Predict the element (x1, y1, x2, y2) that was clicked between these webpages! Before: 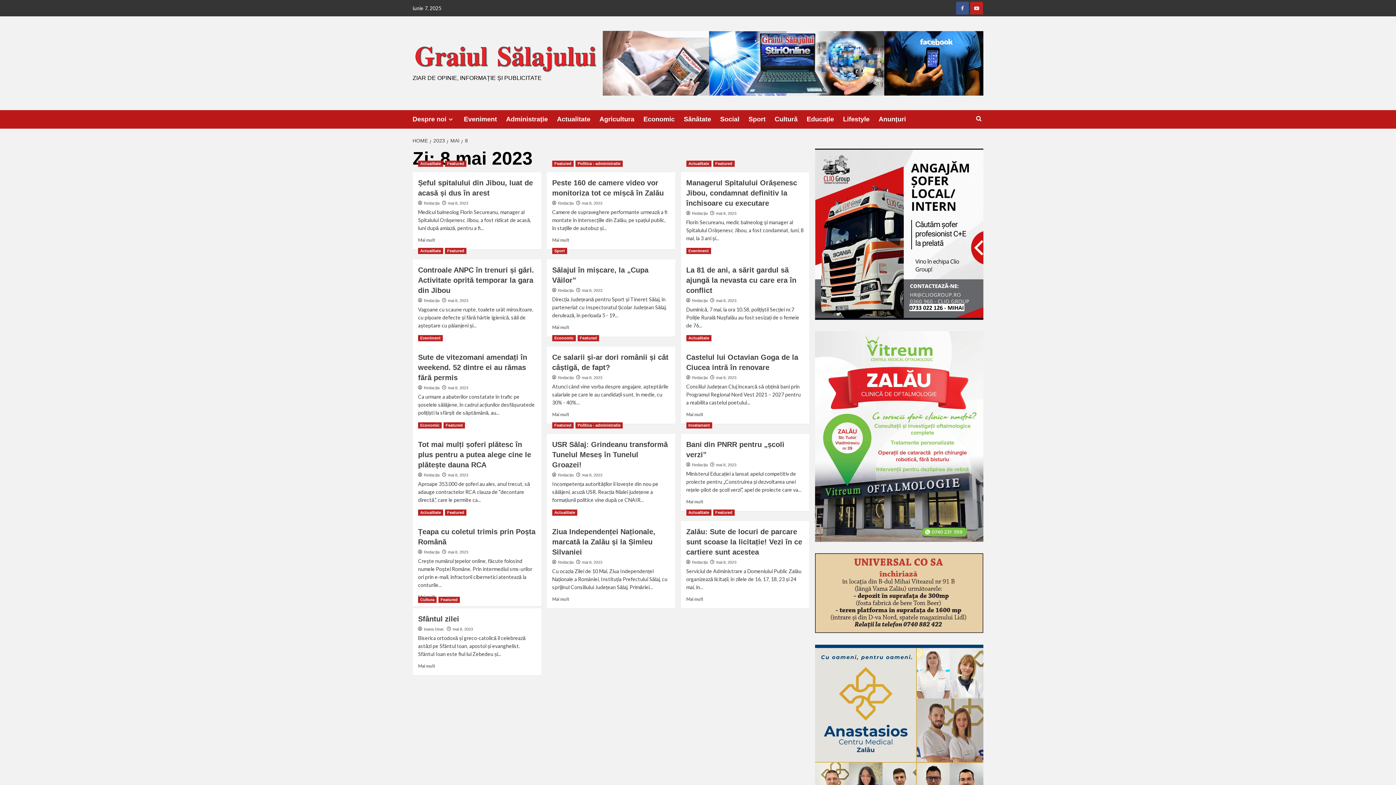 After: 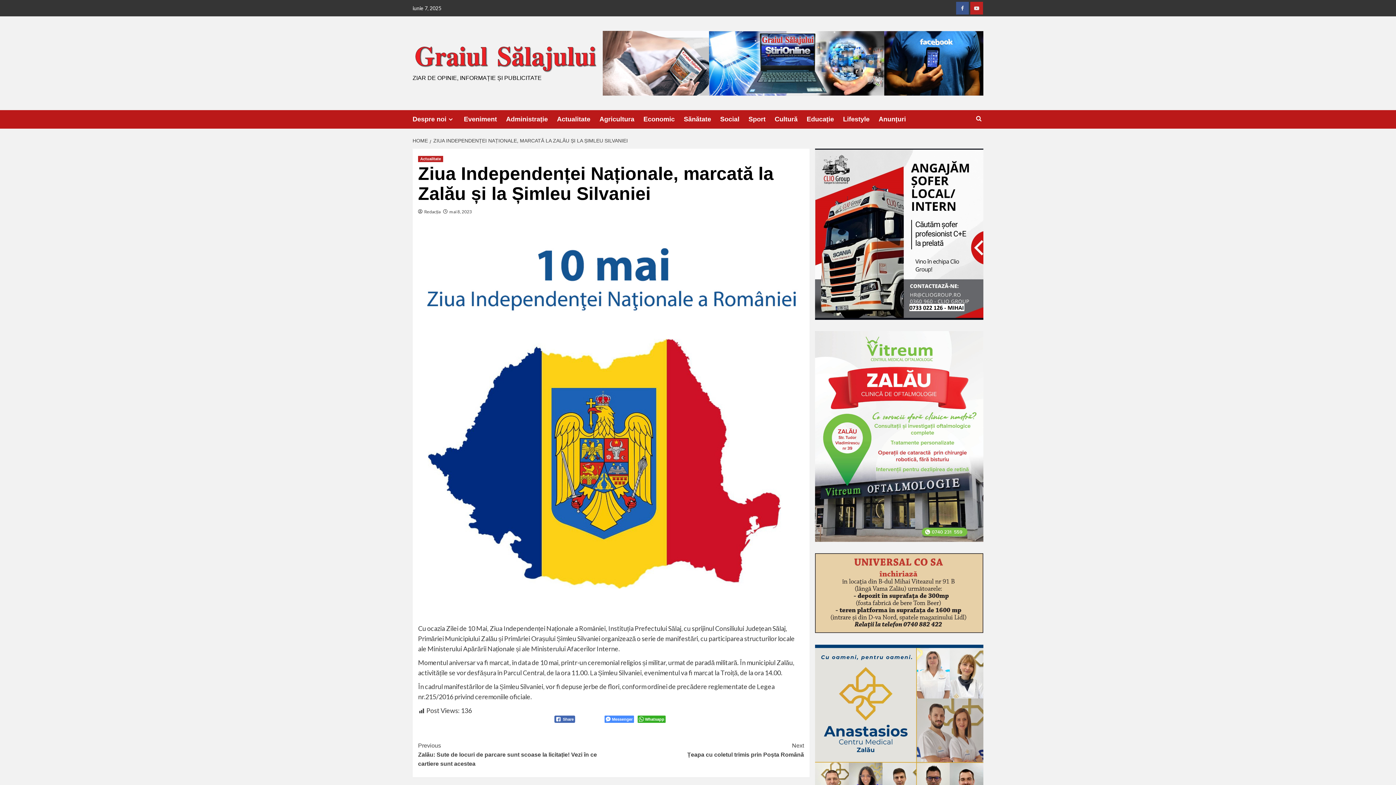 Action: bbox: (552, 596, 569, 602) label: Read more about Ziua Independenței Naționale, marcată la Zalău și la Șimleu Silvaniei